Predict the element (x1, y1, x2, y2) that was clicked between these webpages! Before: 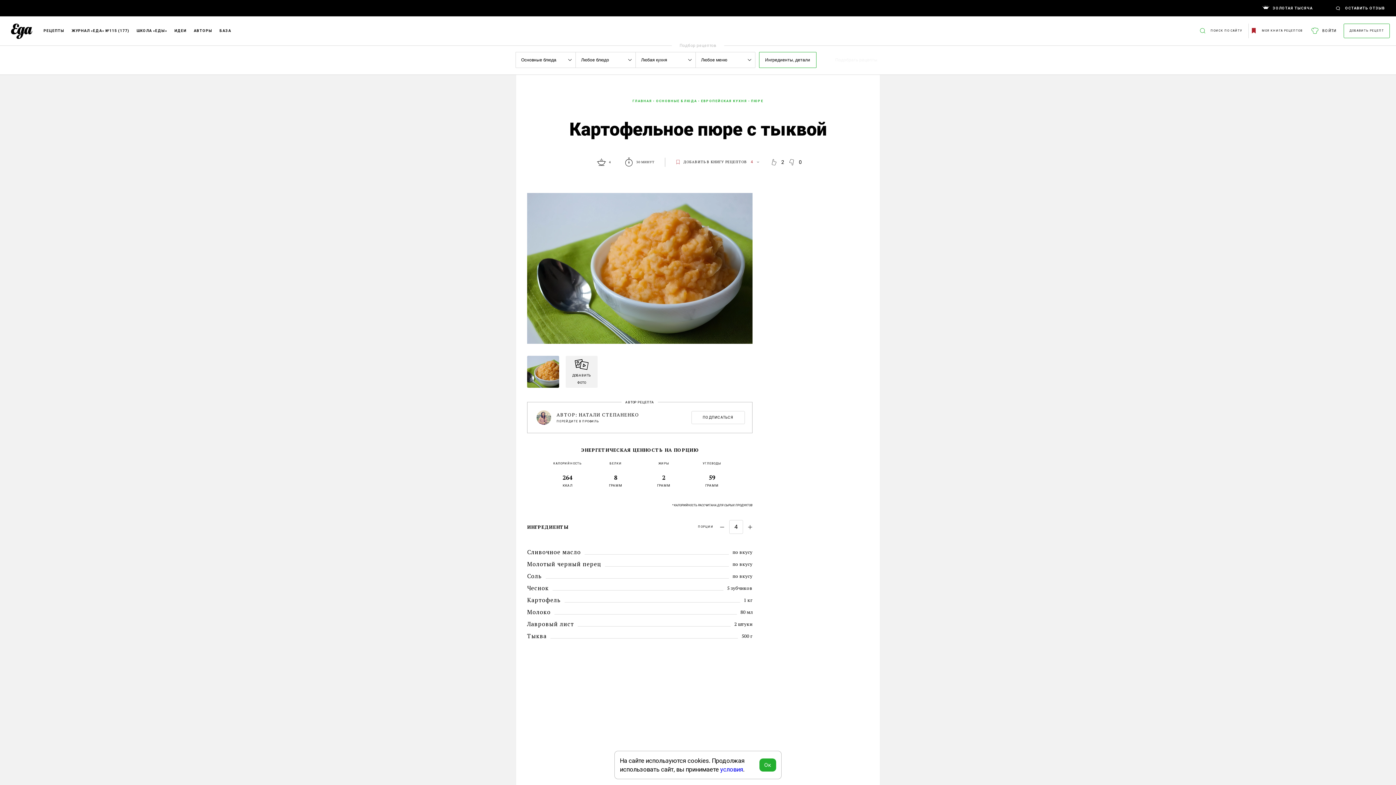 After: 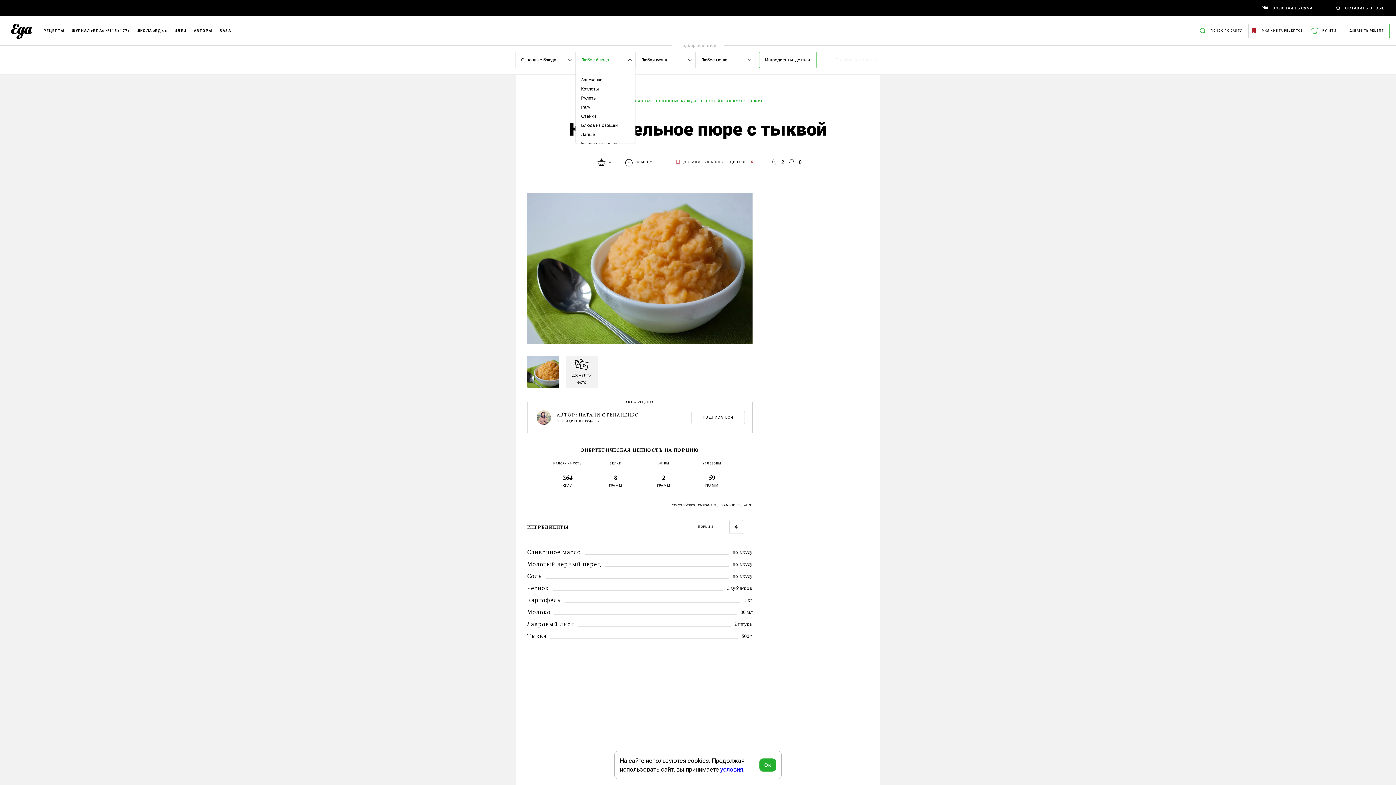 Action: bbox: (575, 52, 635, 67) label: Любое блюдо